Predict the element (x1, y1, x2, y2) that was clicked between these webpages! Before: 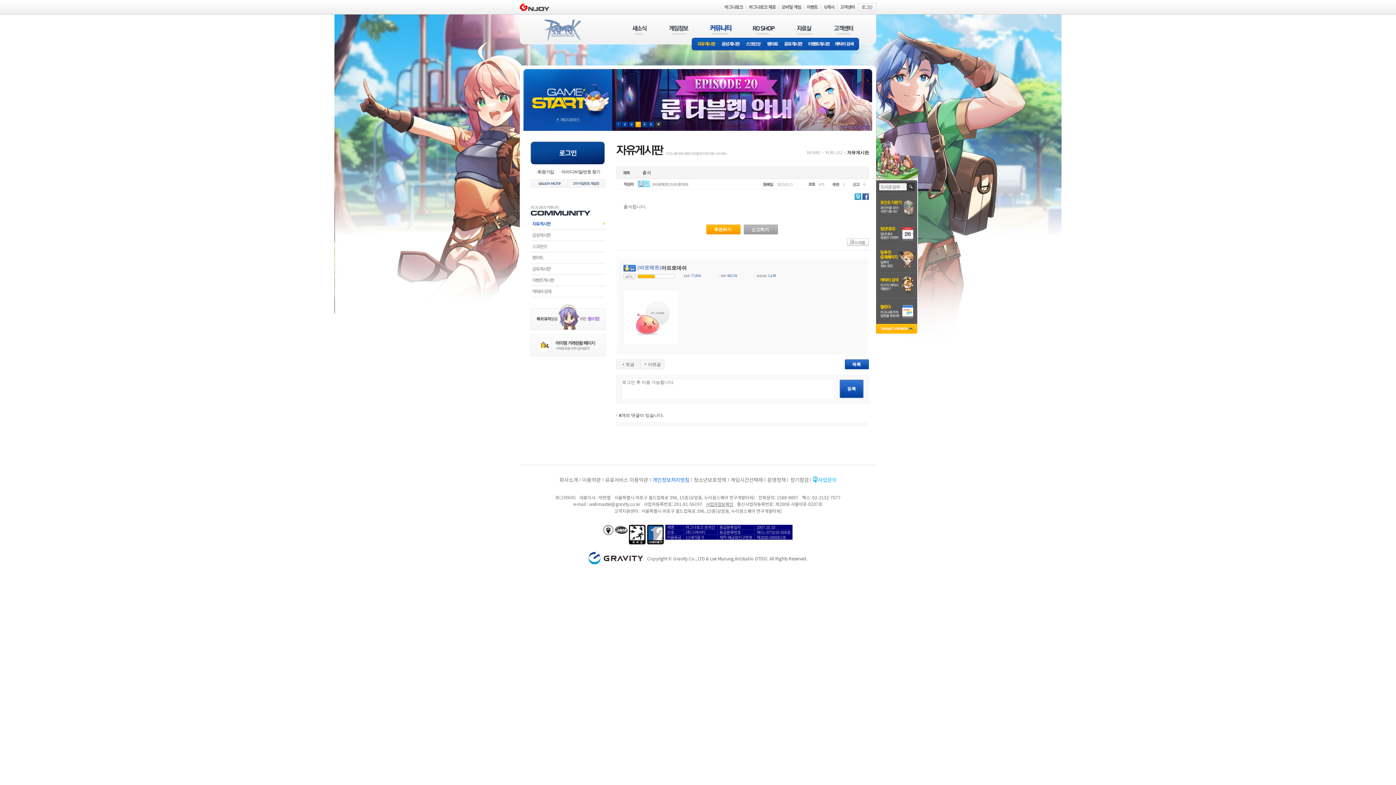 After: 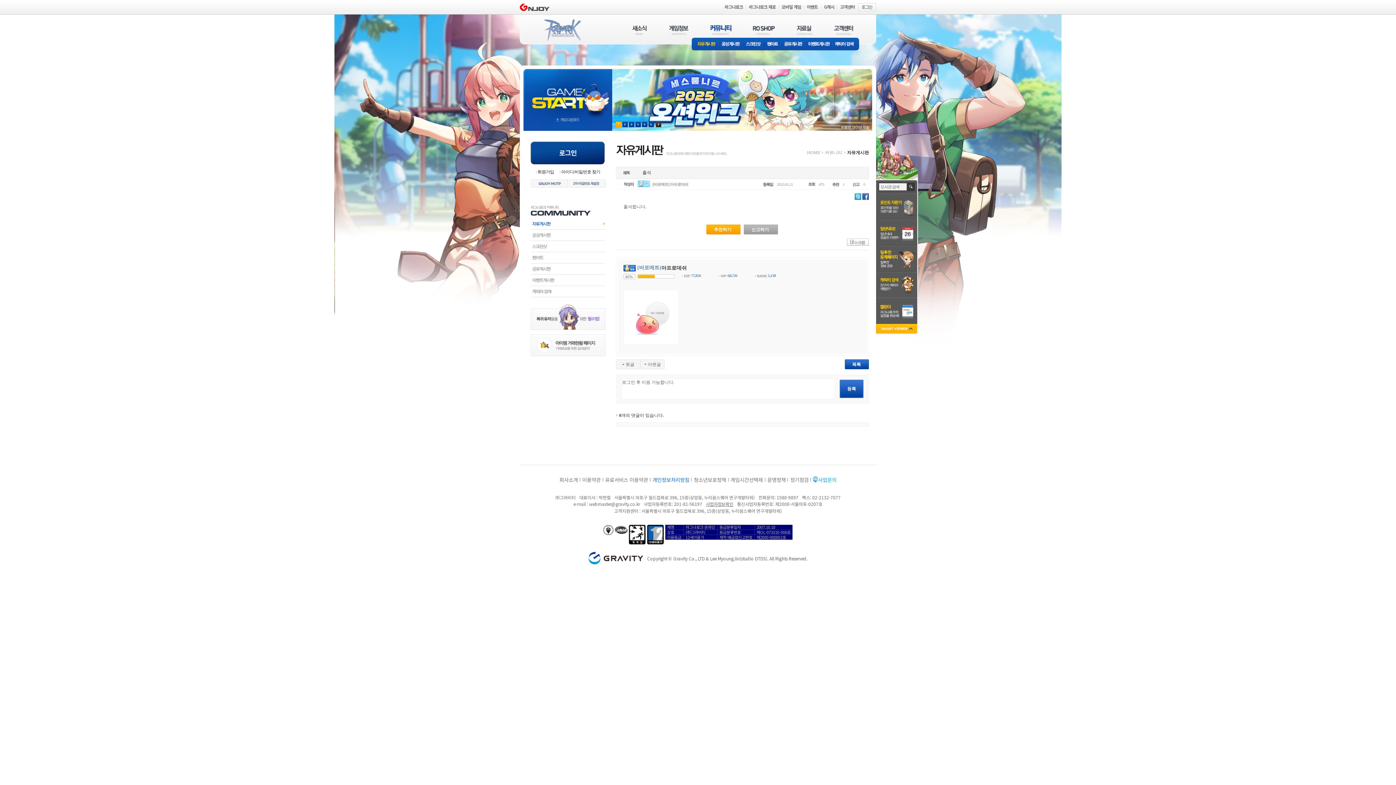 Action: bbox: (656, 121, 661, 127) label: 현재 이벤트 보기